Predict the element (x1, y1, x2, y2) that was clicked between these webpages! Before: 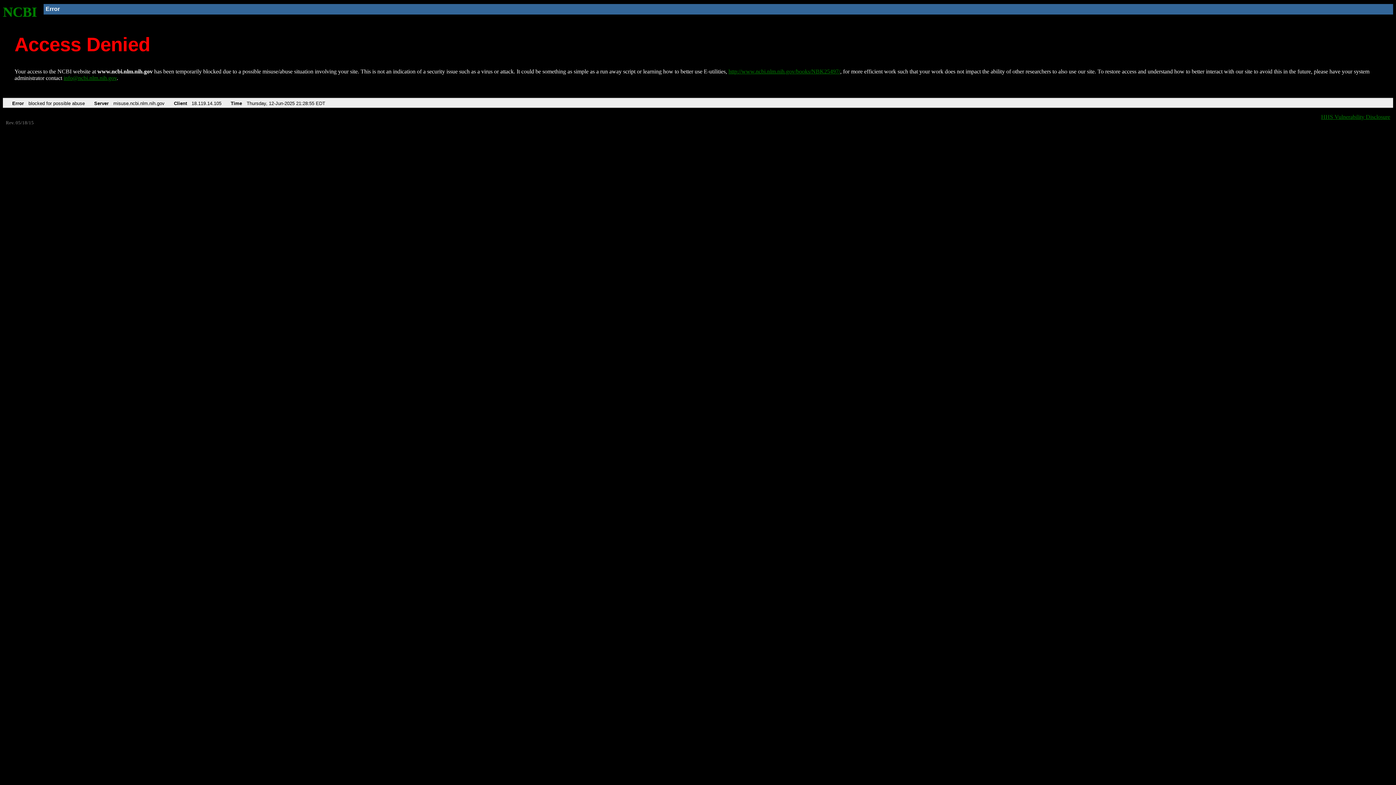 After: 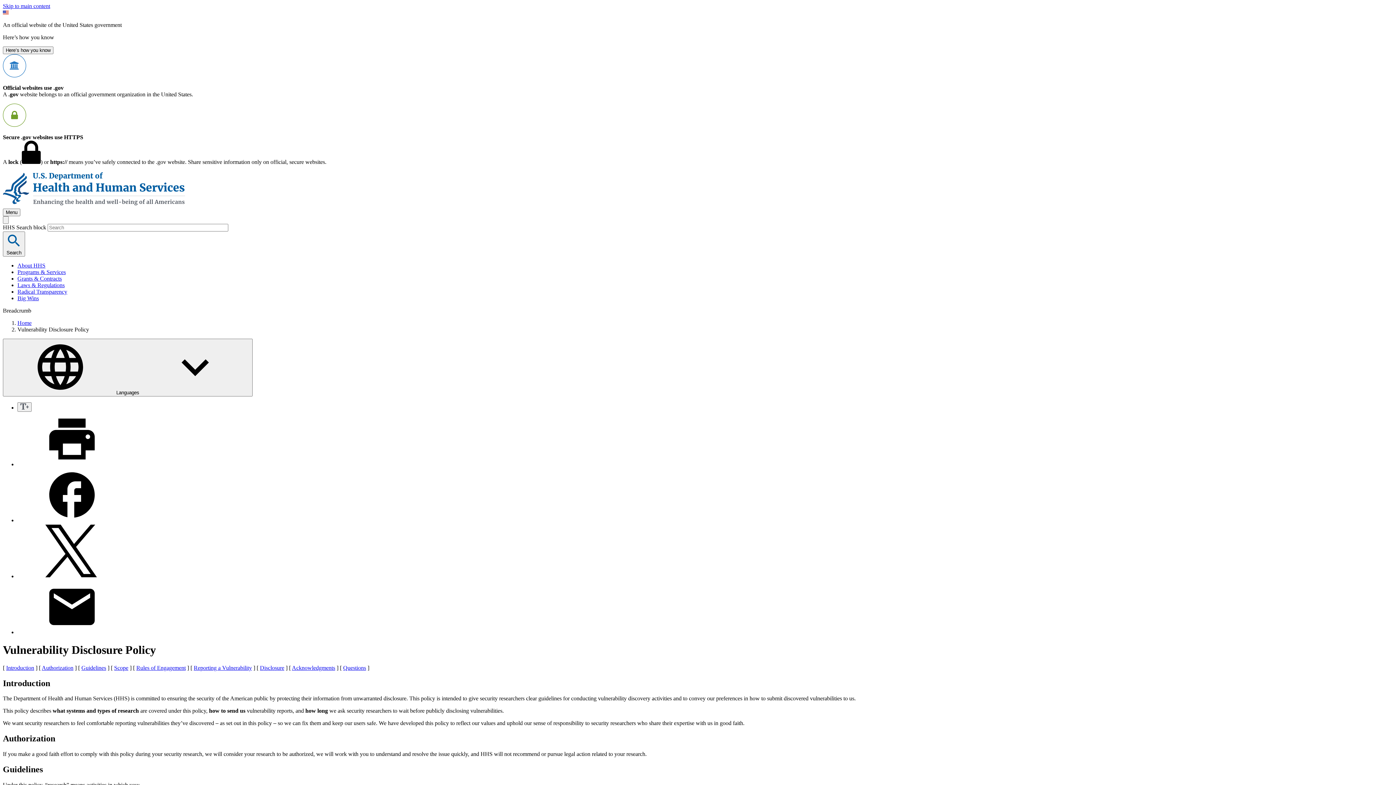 Action: bbox: (1321, 113, 1390, 119) label: HHS Vulnerability Disclosure